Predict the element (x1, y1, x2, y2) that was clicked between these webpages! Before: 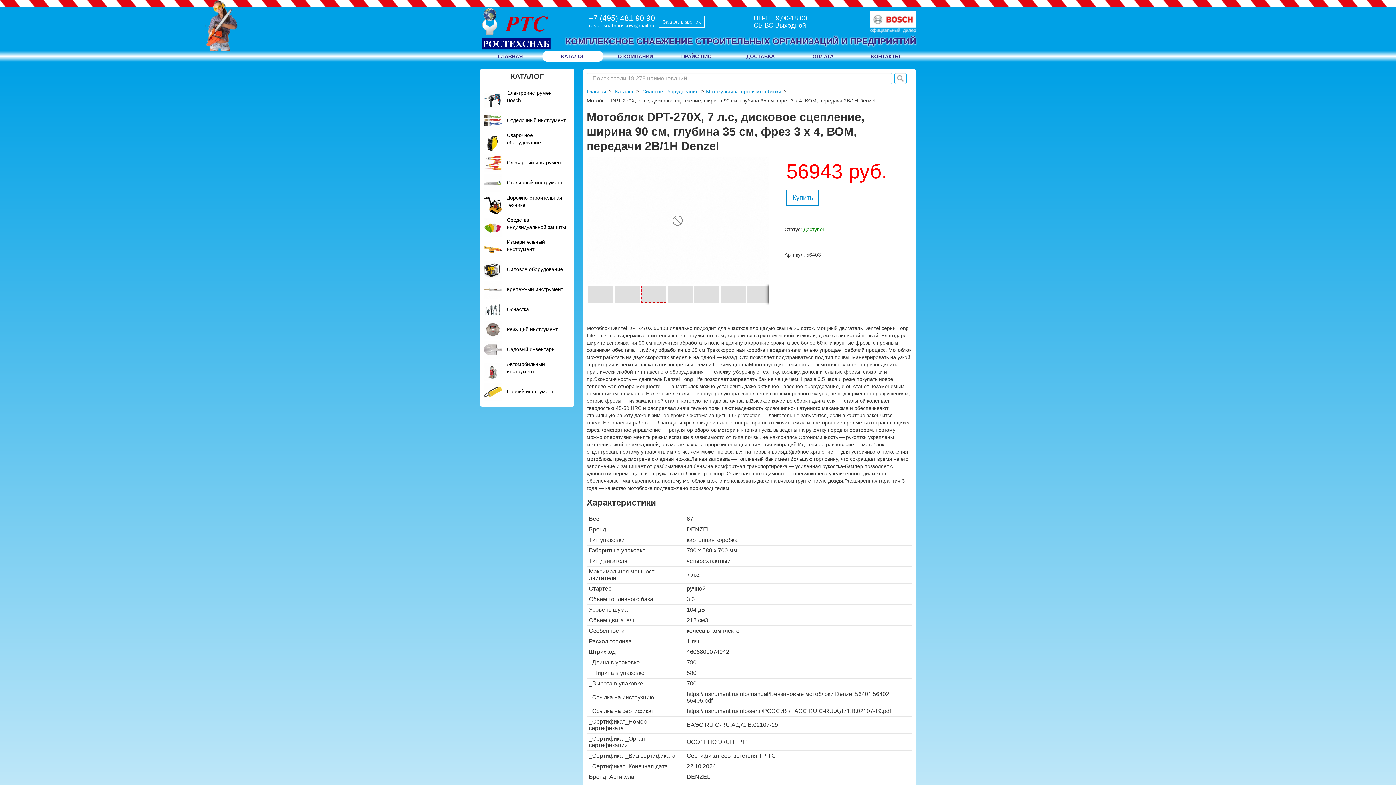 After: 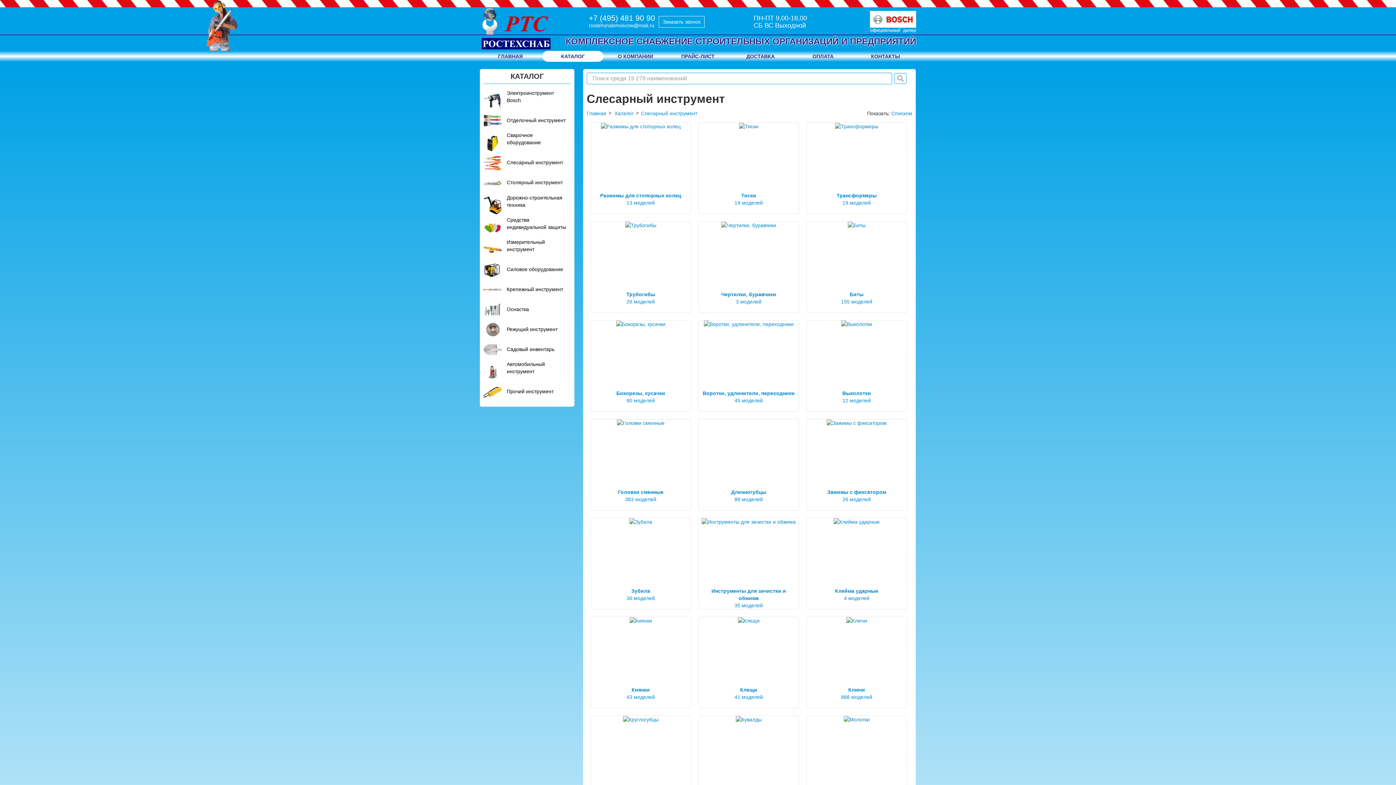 Action: bbox: (483, 154, 570, 172) label:  Слесарный инструмент